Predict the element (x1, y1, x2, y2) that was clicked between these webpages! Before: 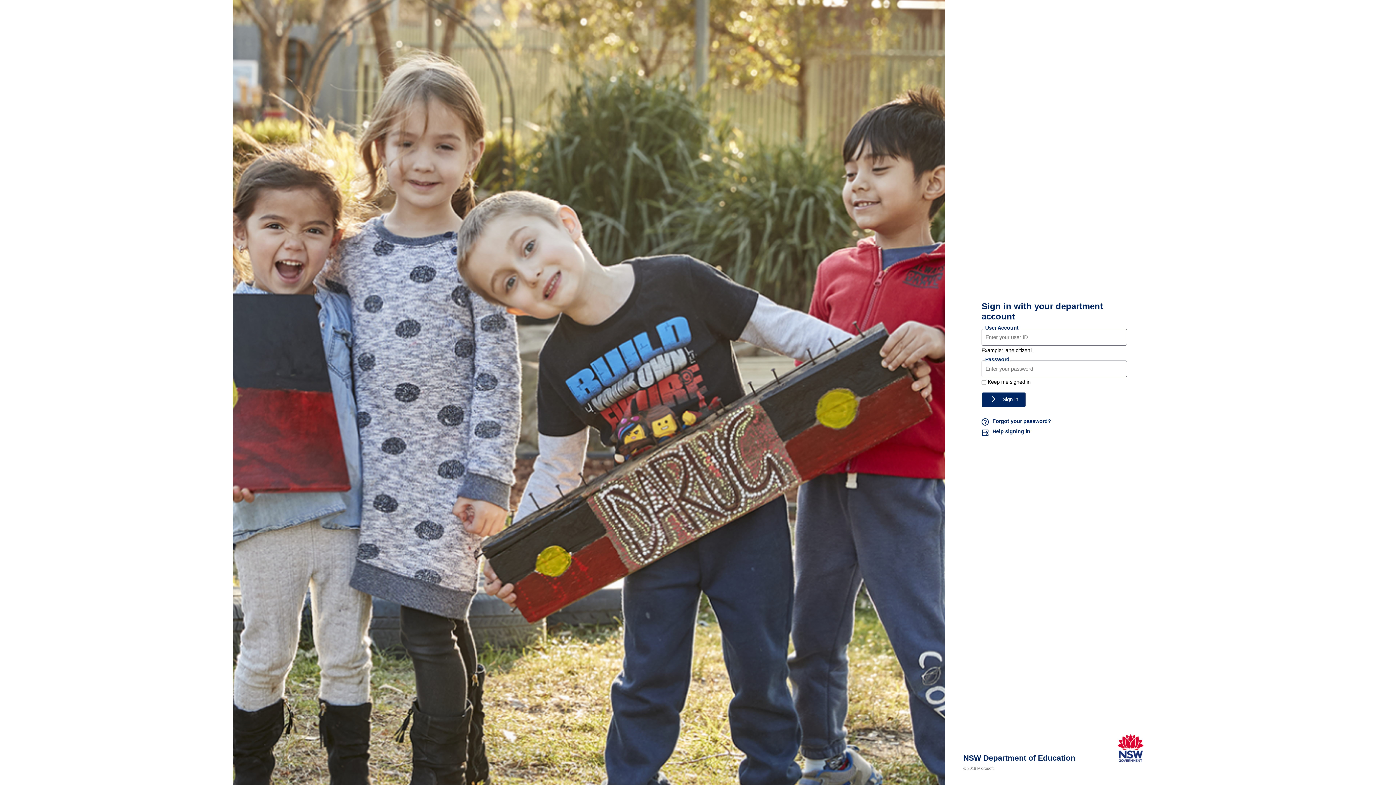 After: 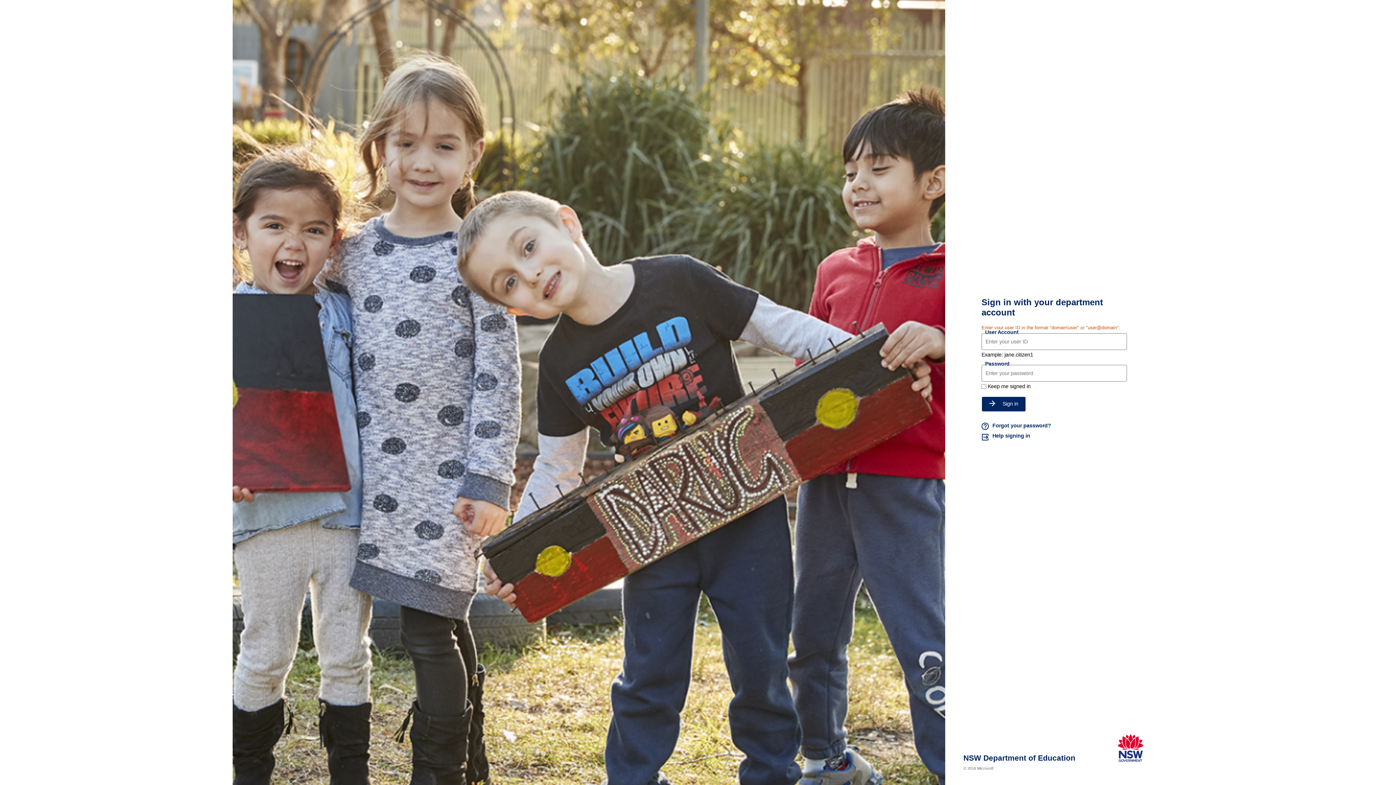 Action: bbox: (981, 392, 1026, 407) label: Sign in